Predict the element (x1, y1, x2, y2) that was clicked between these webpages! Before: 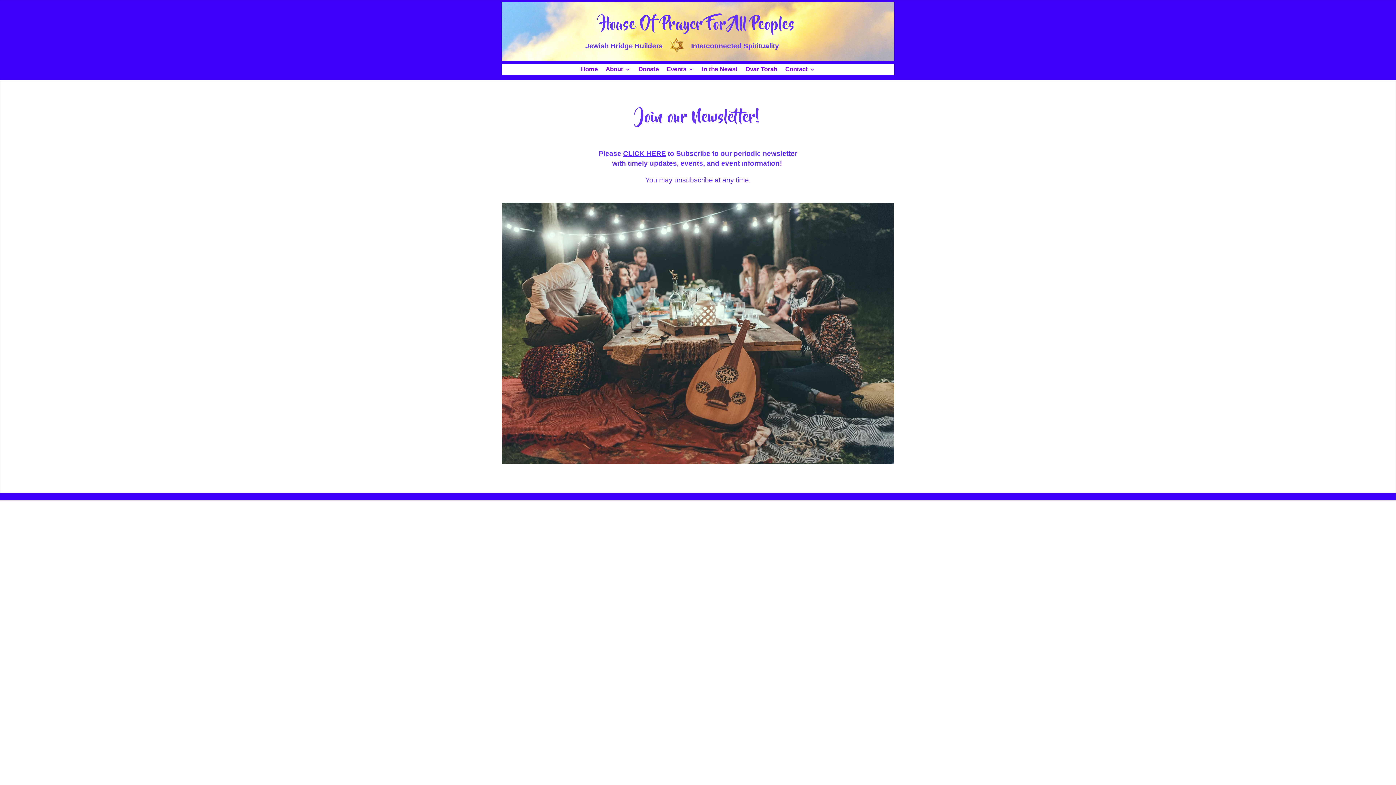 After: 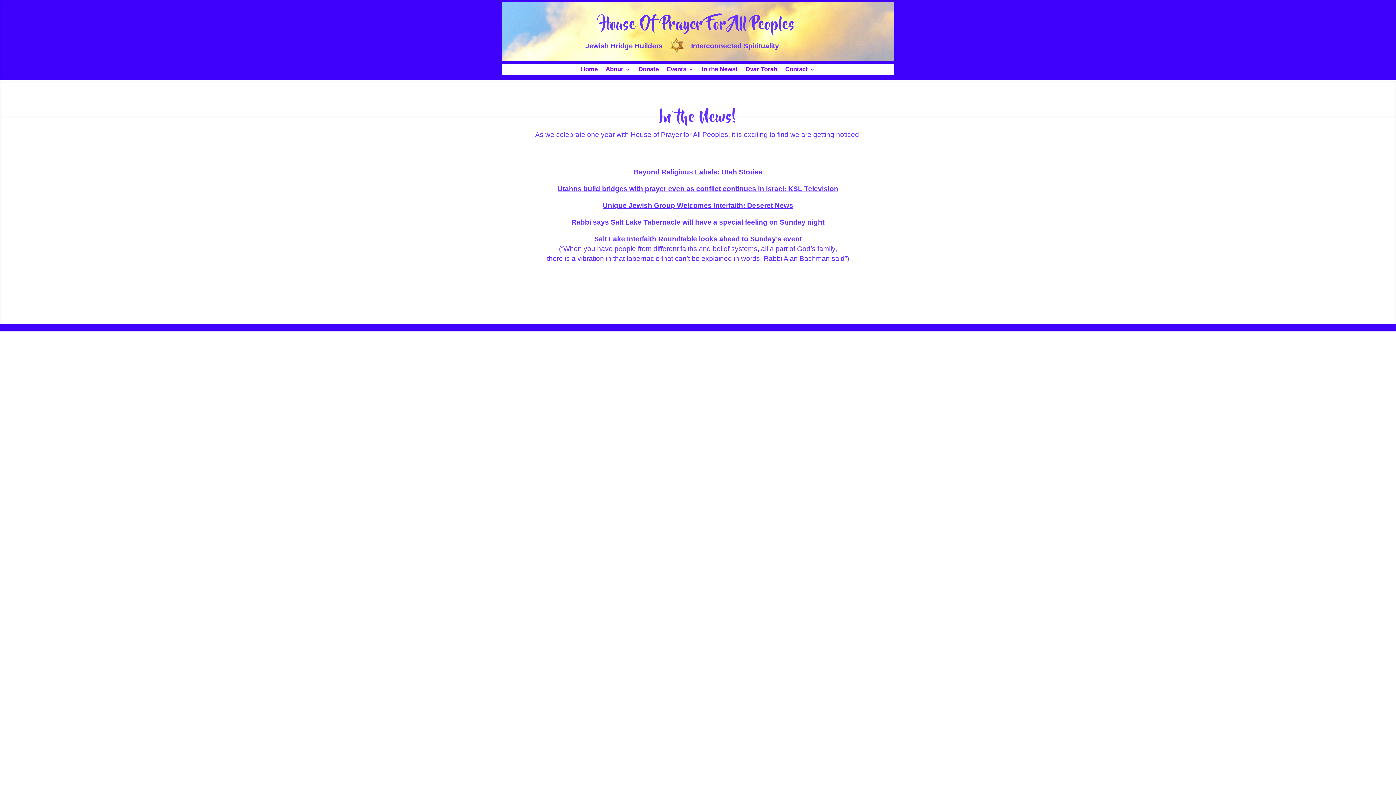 Action: bbox: (701, 66, 737, 74) label: In the News!